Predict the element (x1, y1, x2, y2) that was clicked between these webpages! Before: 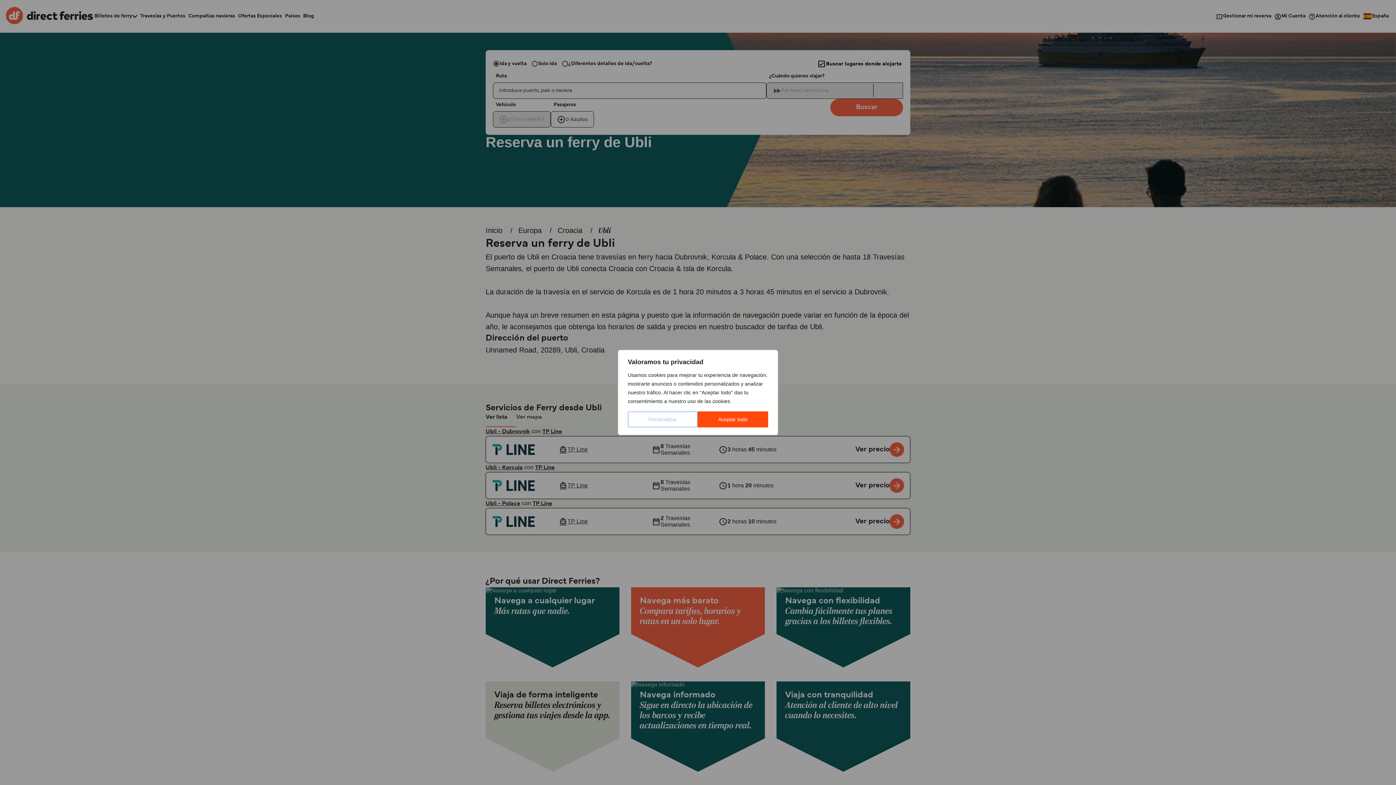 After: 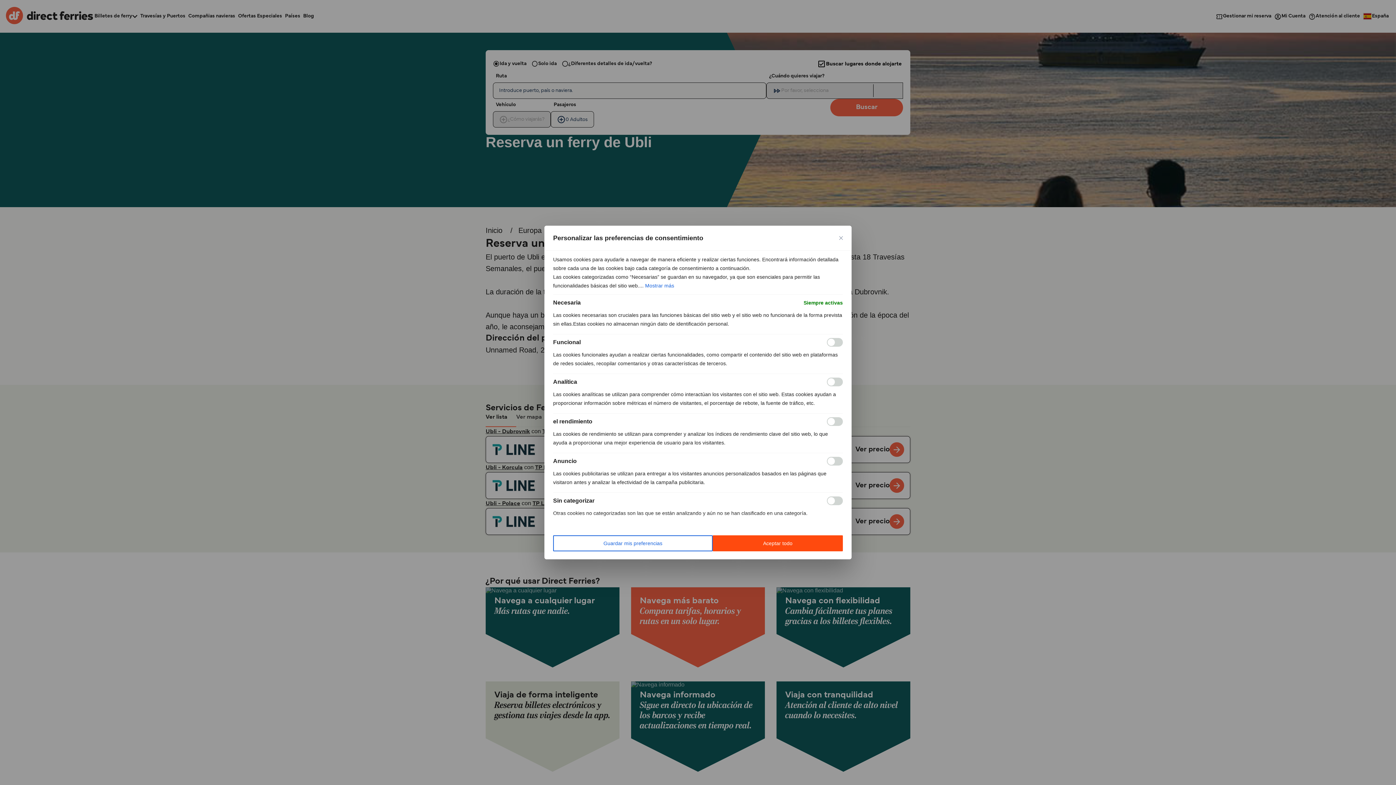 Action: bbox: (628, 411, 697, 427) label: Personalizar